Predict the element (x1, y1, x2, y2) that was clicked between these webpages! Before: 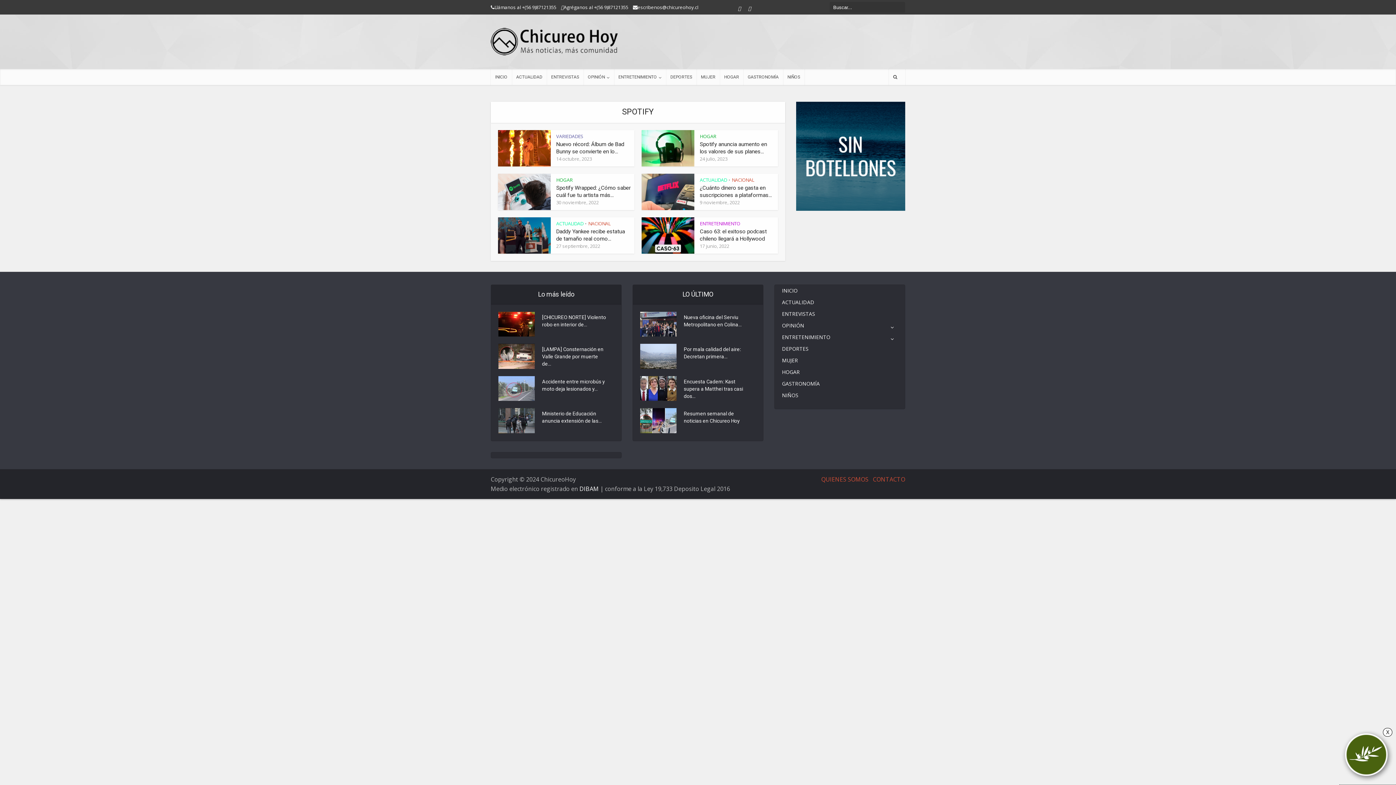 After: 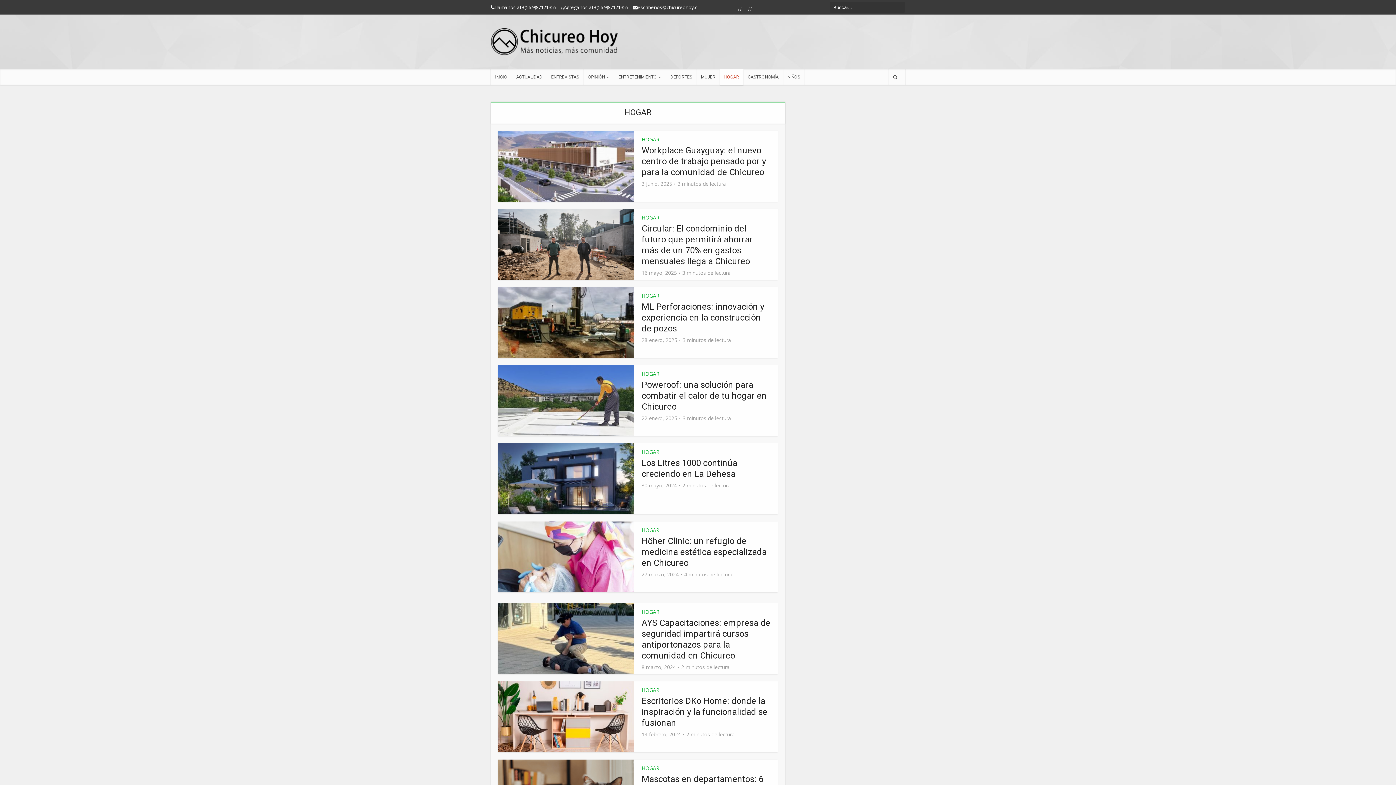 Action: label: HOGAR bbox: (556, 176, 572, 183)